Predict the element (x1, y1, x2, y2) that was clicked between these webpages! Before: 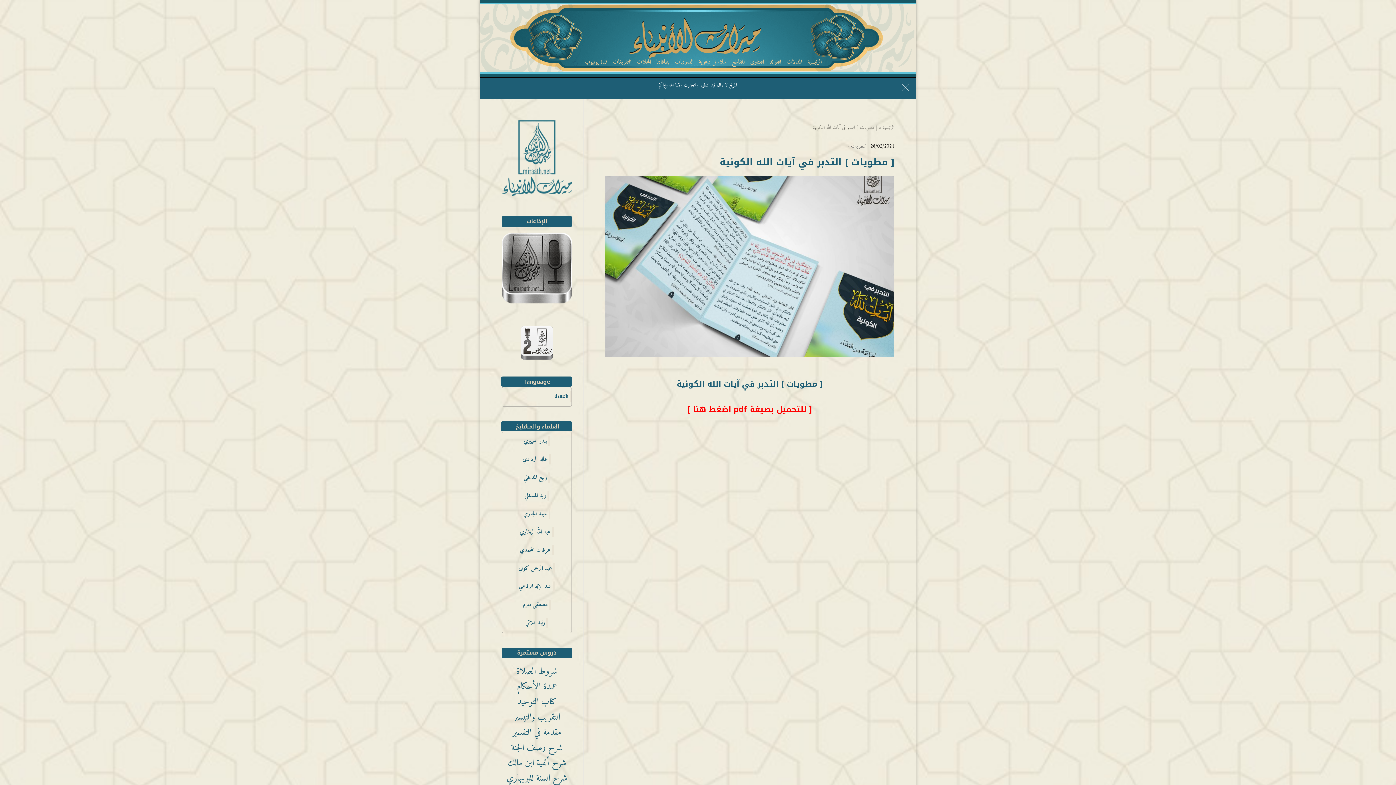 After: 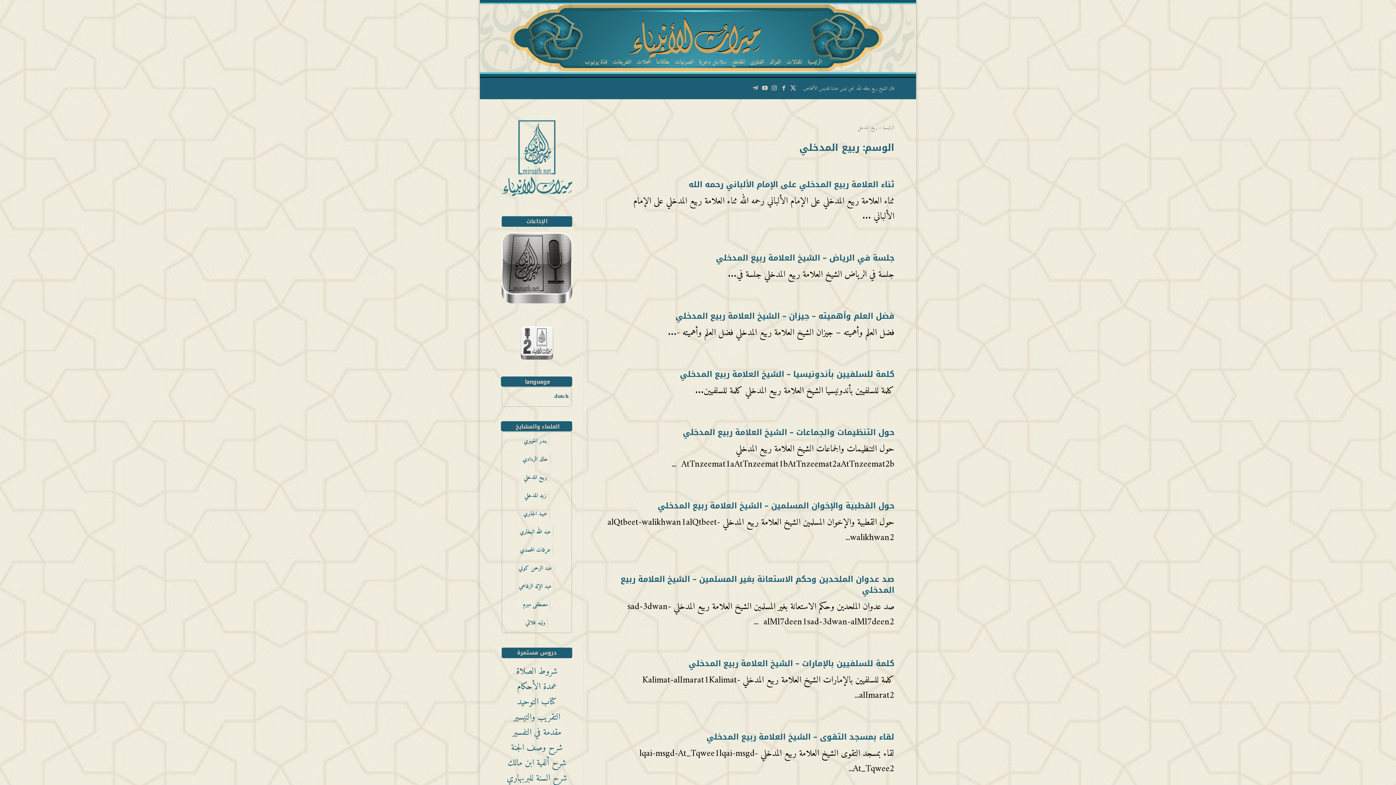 Action: label: ربيع المدخلي bbox: (523, 472, 550, 483)